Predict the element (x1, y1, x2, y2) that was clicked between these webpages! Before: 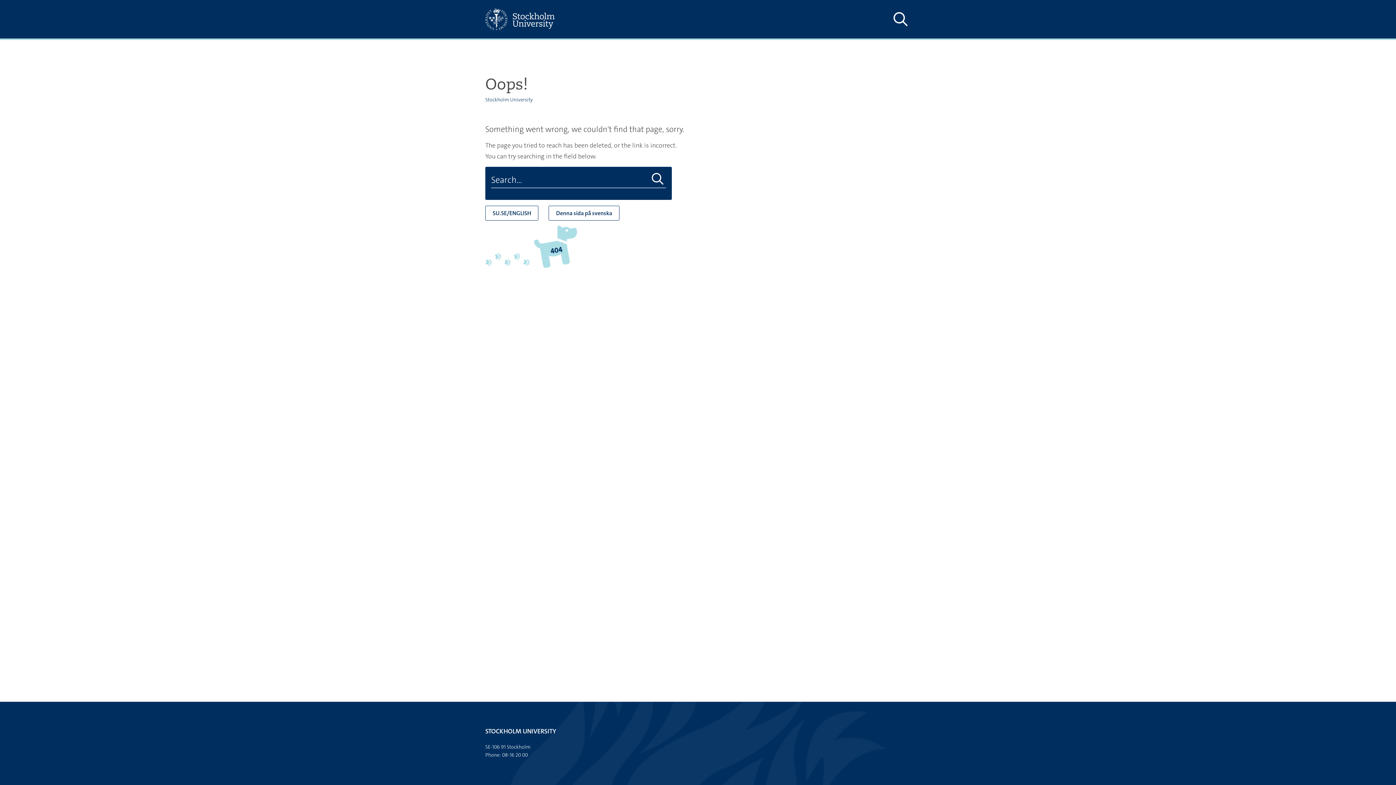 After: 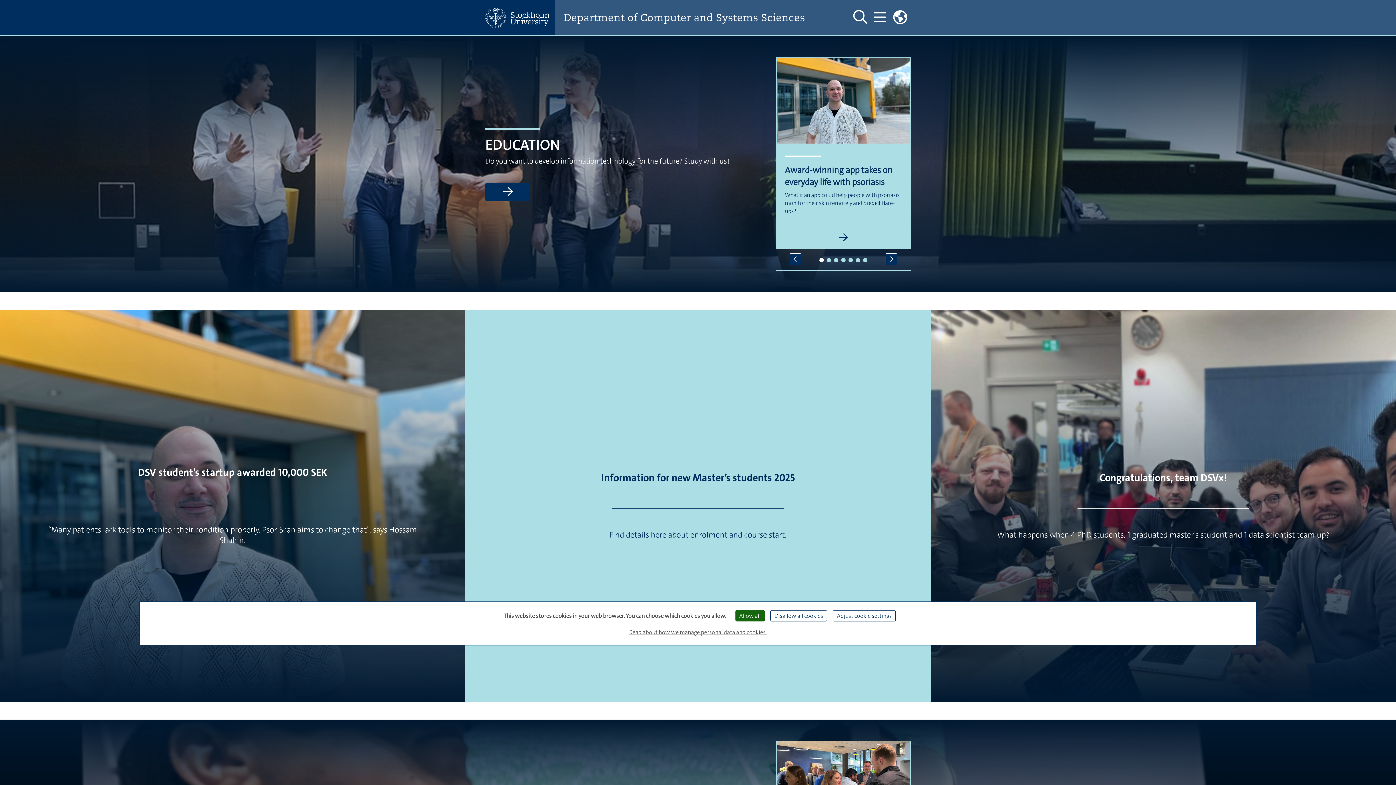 Action: bbox: (485, 96, 533, 102) label: Stockholm University